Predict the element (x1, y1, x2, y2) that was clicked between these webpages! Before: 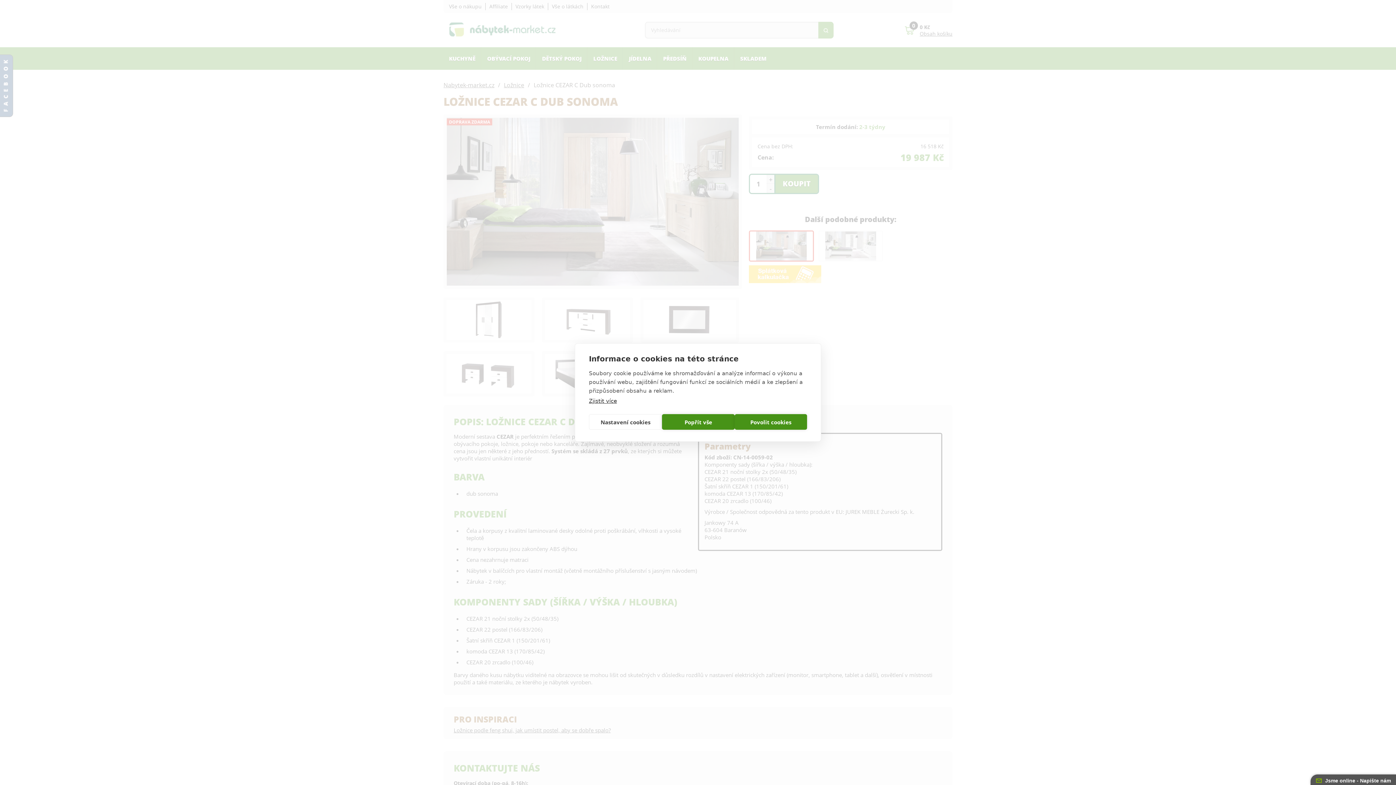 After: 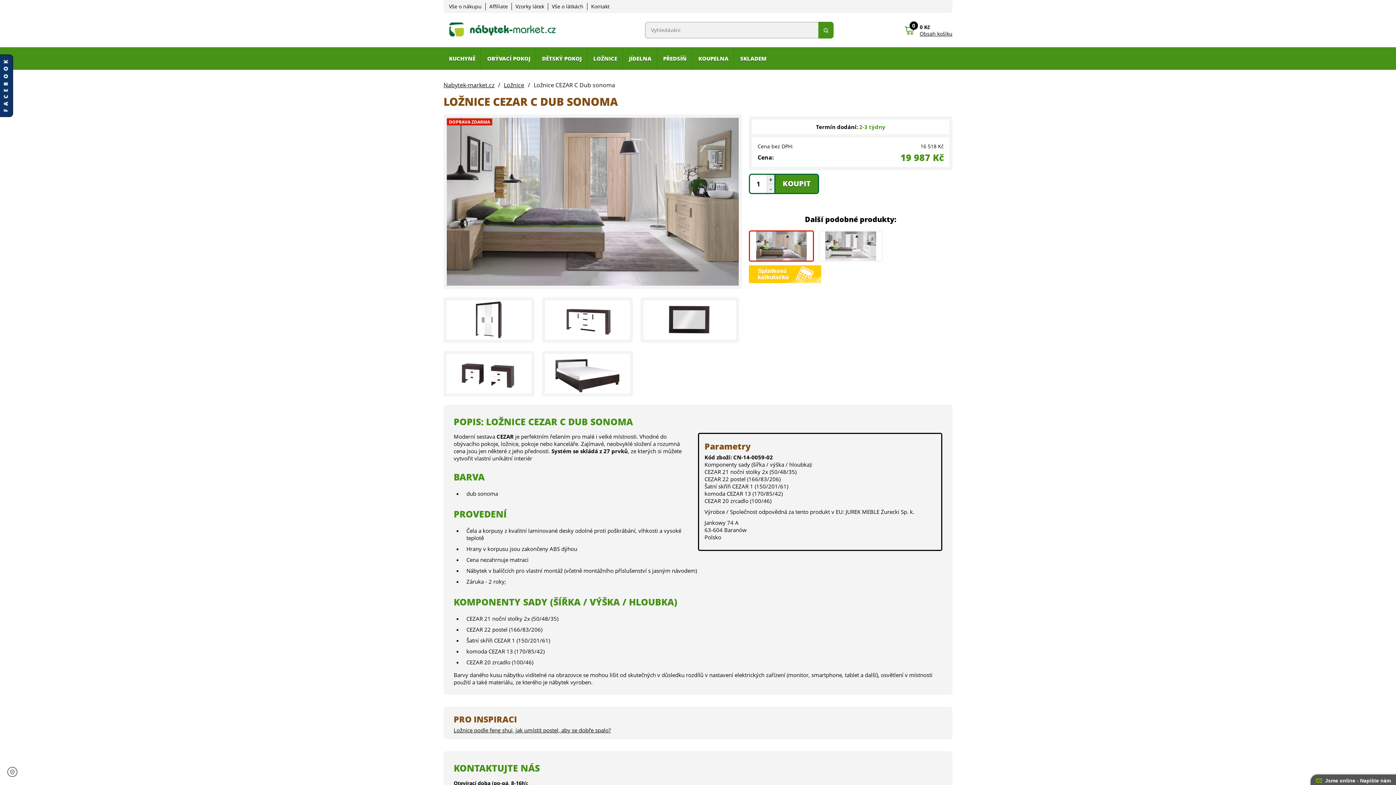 Action: label: Popřít vše bbox: (662, 414, 734, 430)